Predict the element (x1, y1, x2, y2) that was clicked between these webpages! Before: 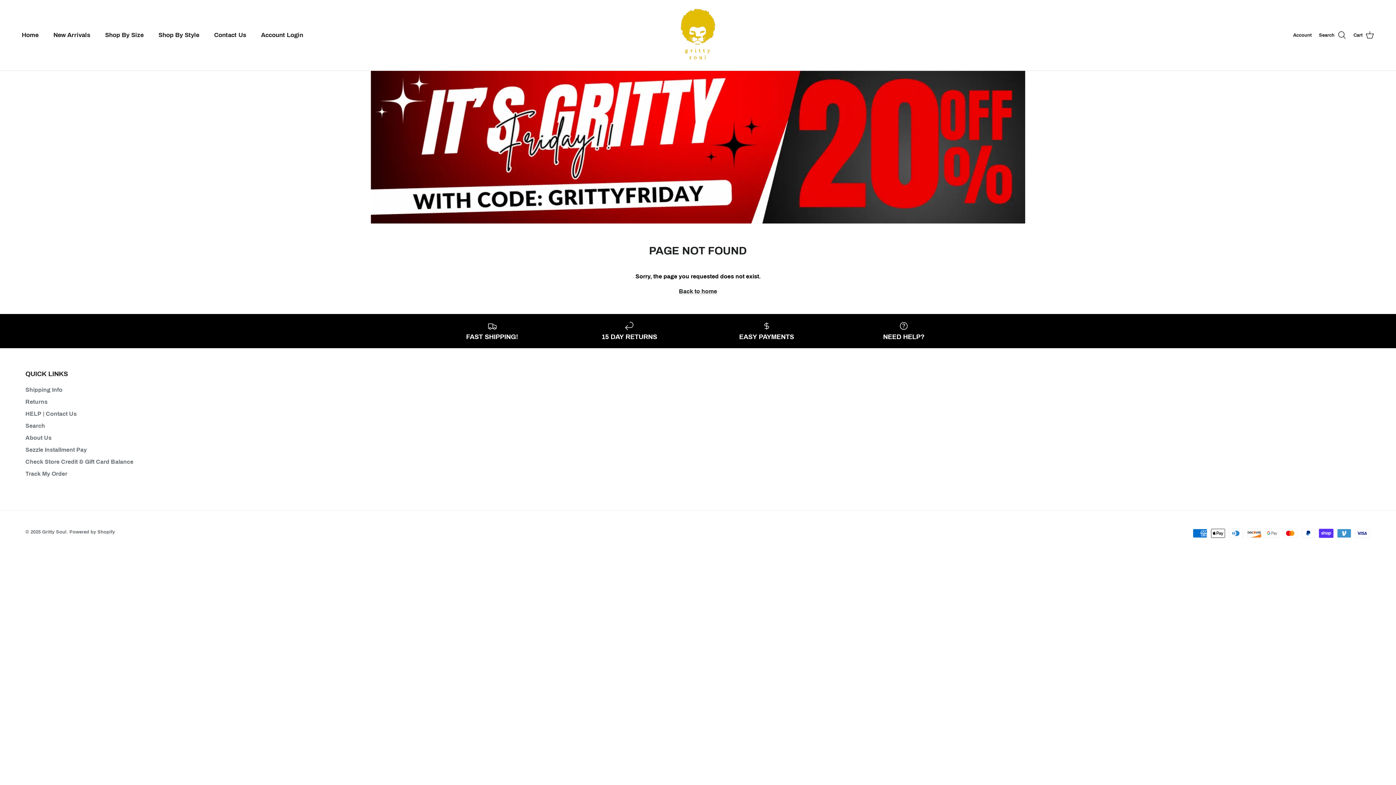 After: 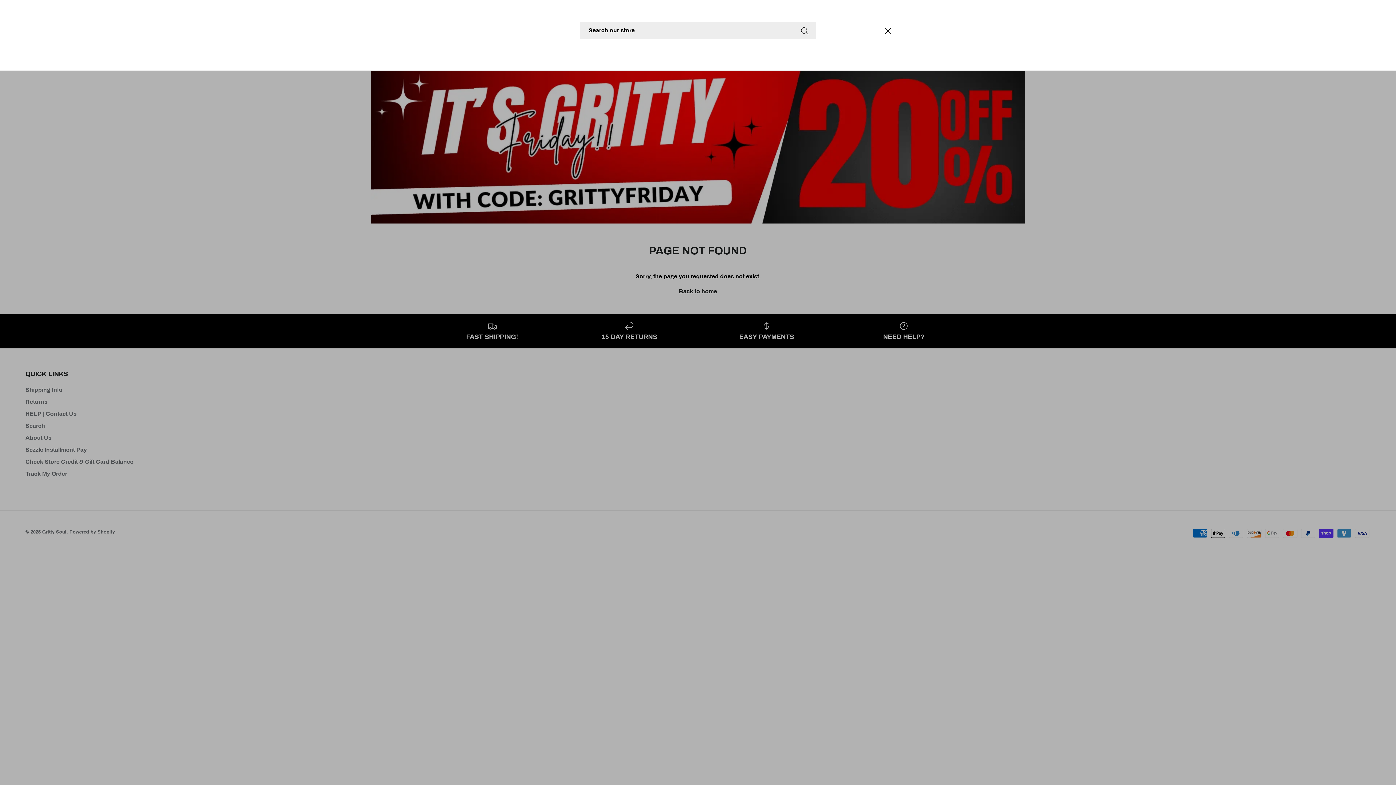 Action: bbox: (1319, 30, 1346, 39) label: Search